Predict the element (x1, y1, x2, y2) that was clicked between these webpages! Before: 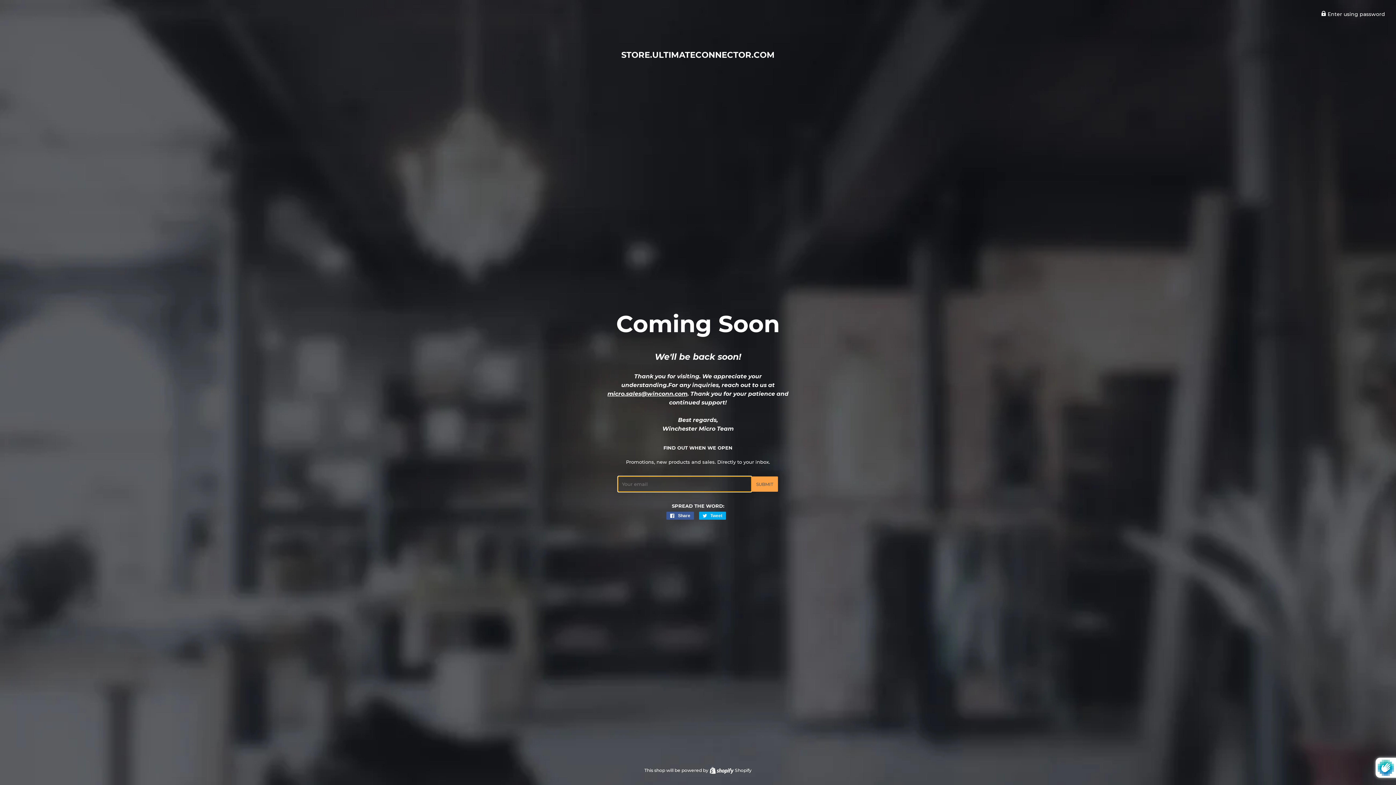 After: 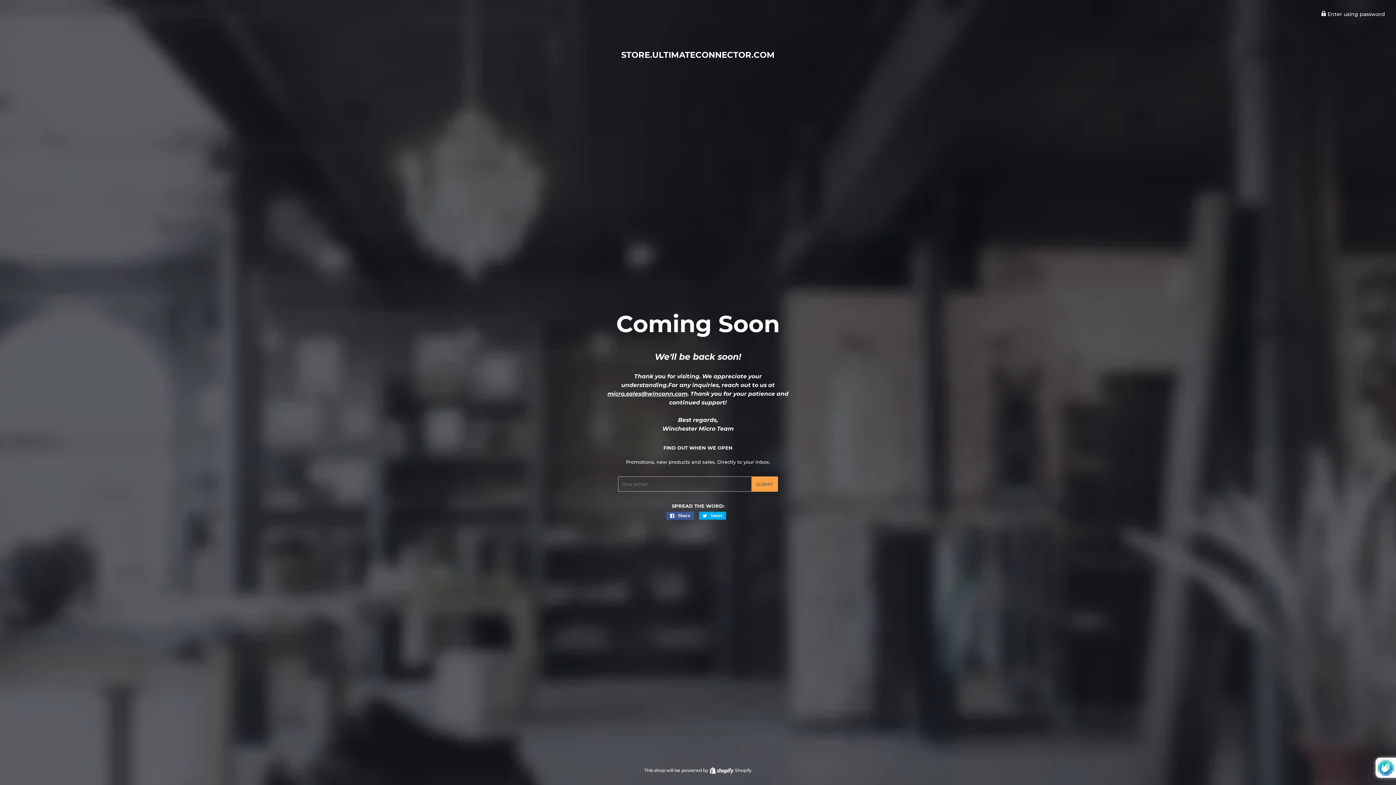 Action: bbox: (607, 390, 687, 397) label: micro.sales@winconn.com